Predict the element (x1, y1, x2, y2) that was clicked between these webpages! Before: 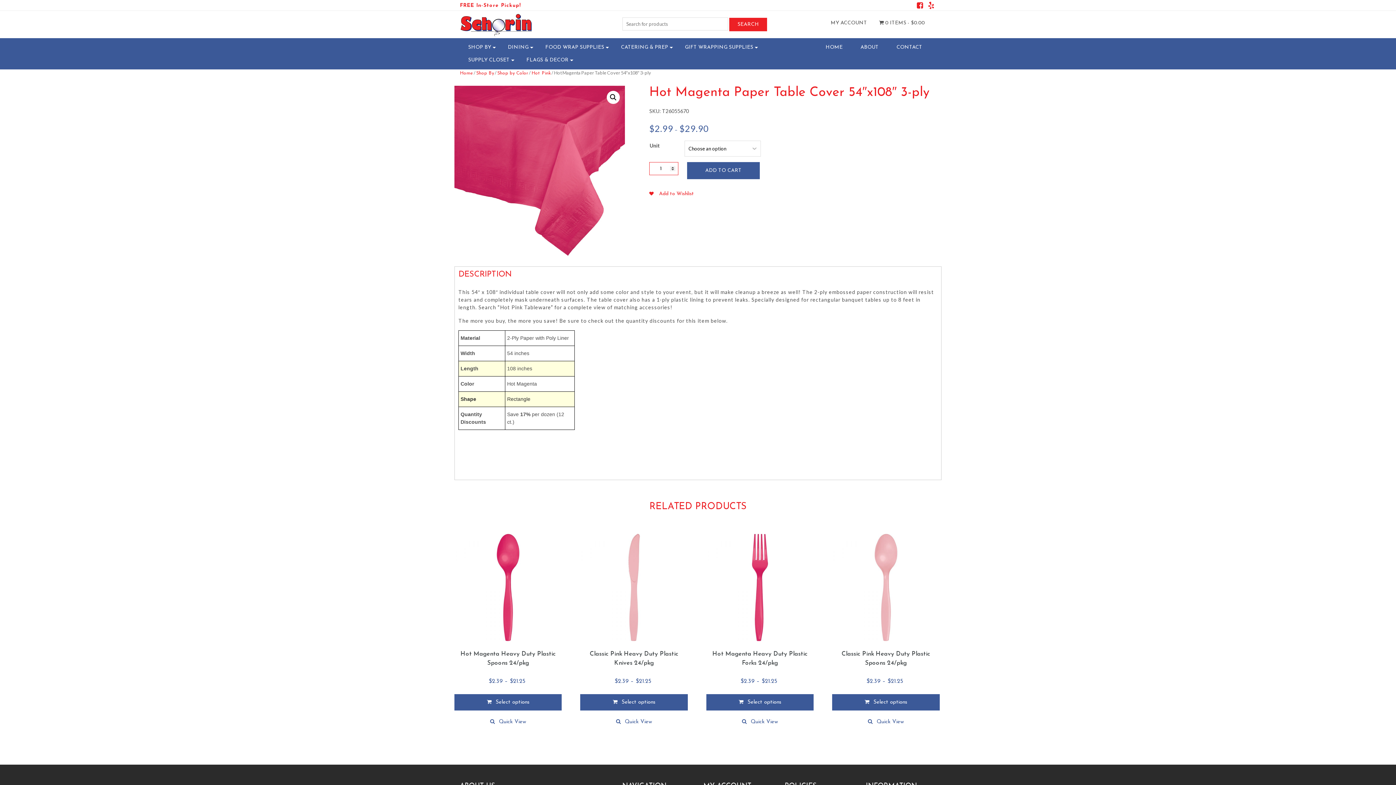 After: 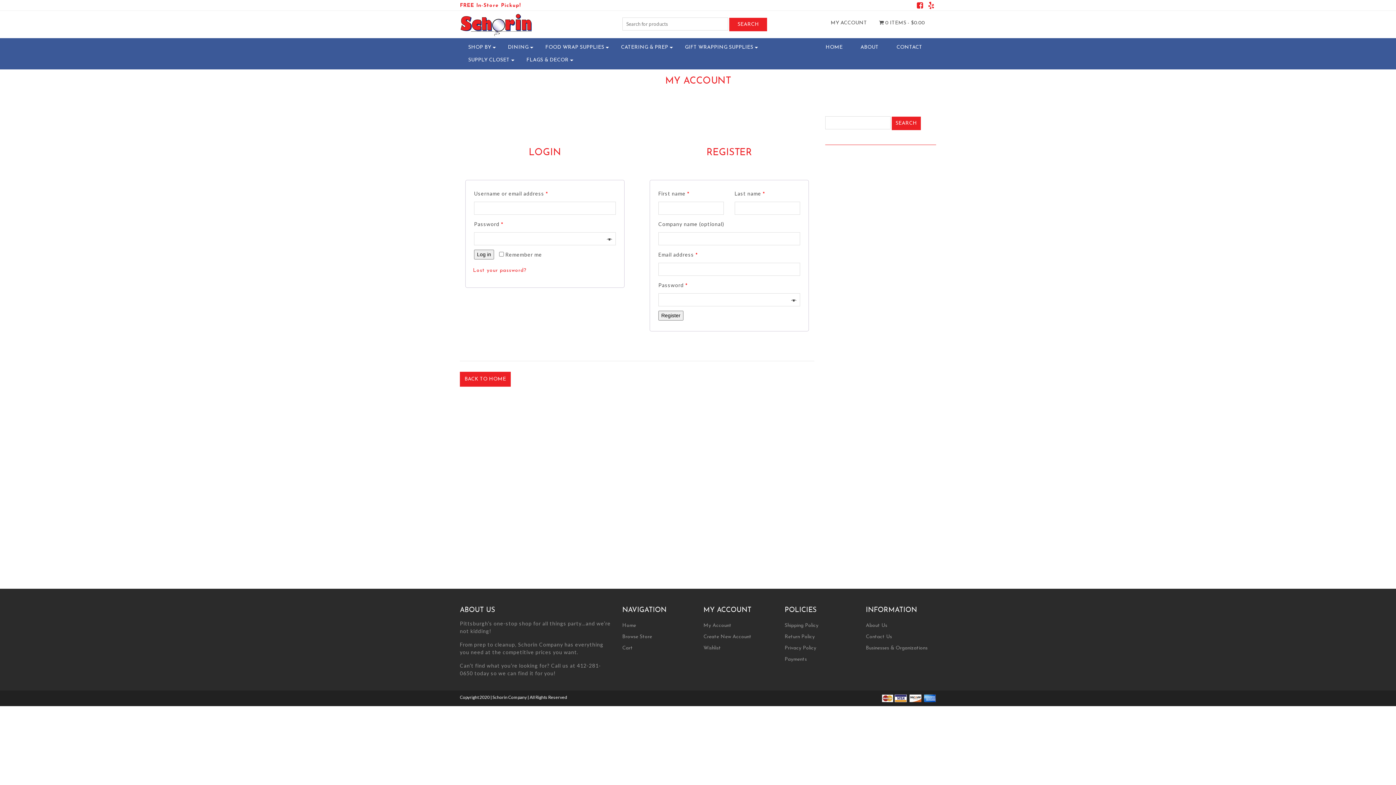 Action: label: MY ACCOUNT bbox: (830, 16, 867, 29)